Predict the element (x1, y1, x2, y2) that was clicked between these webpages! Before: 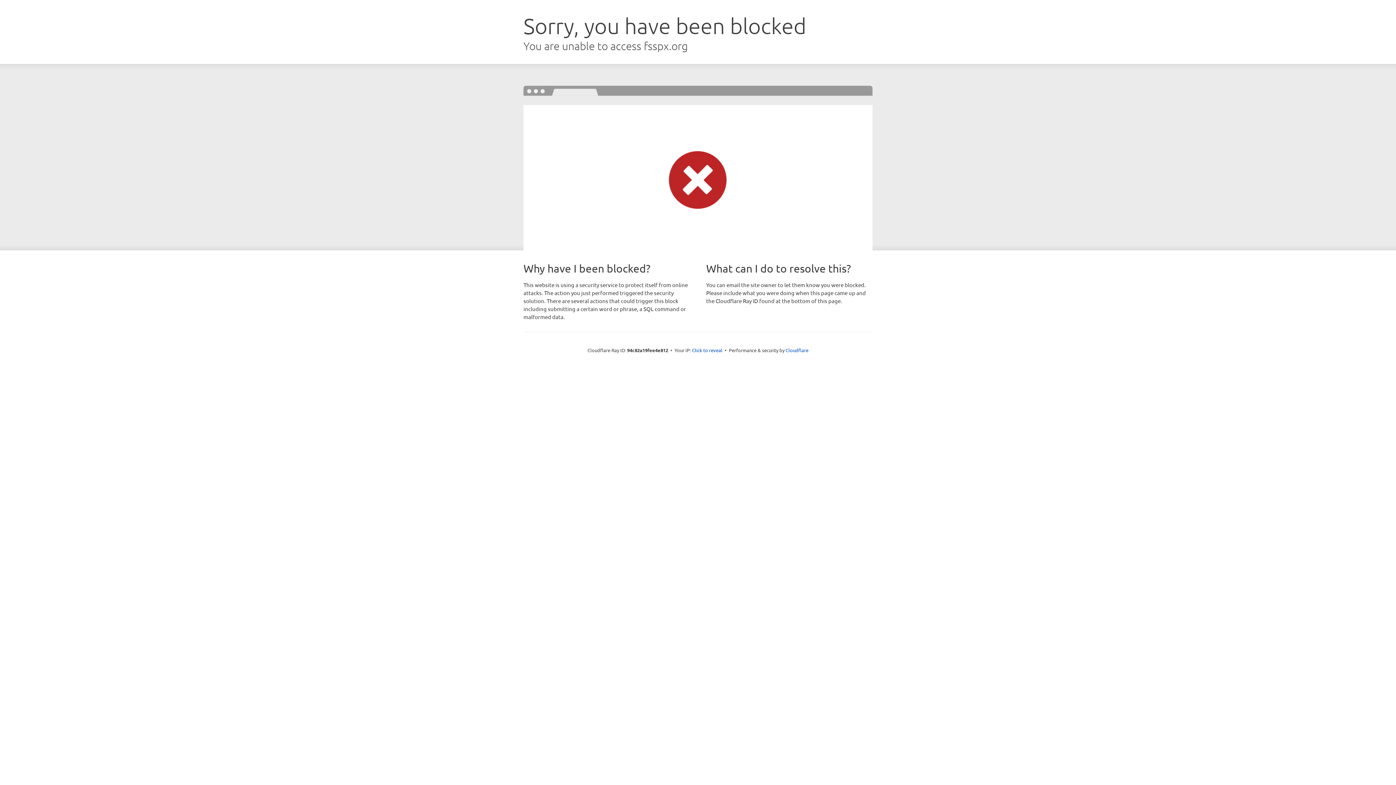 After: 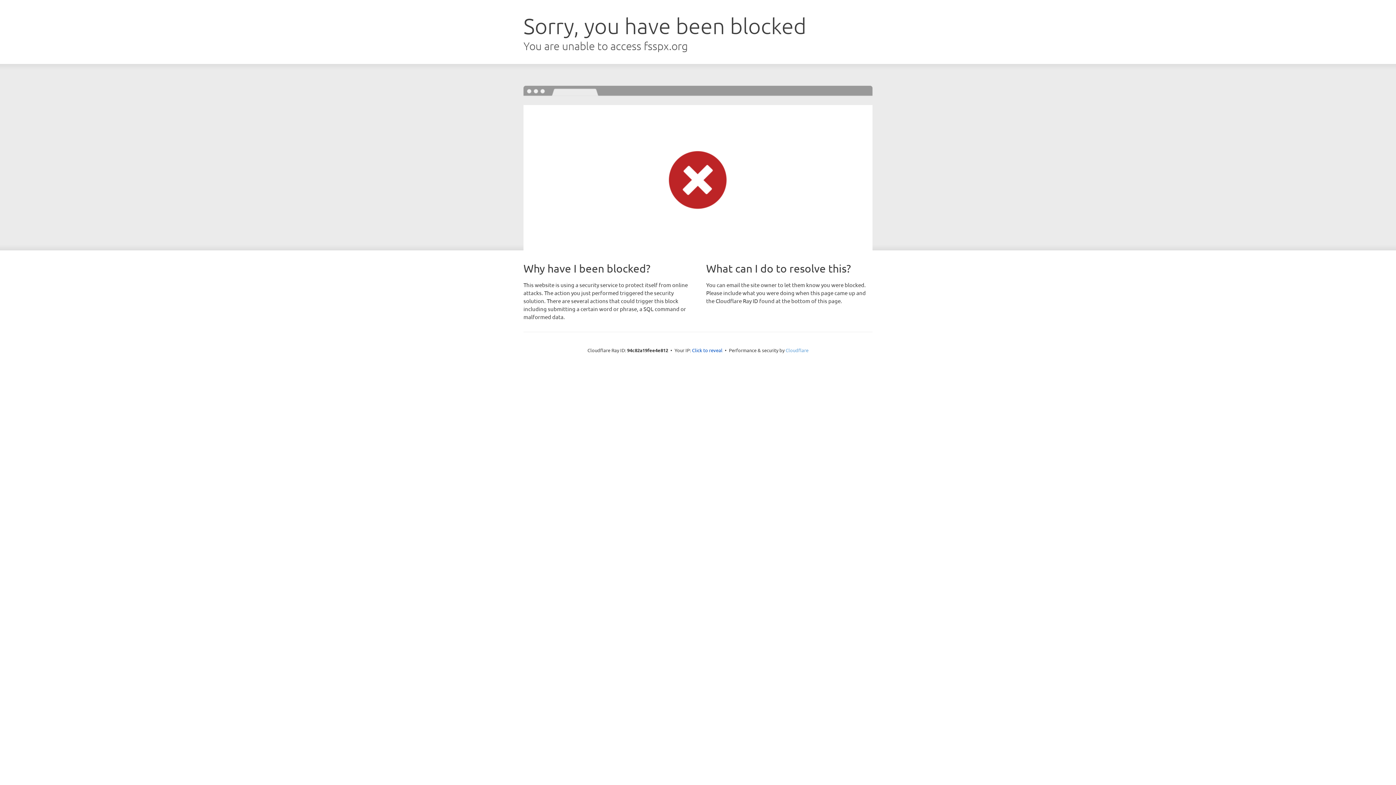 Action: label: Cloudflare bbox: (785, 347, 808, 353)